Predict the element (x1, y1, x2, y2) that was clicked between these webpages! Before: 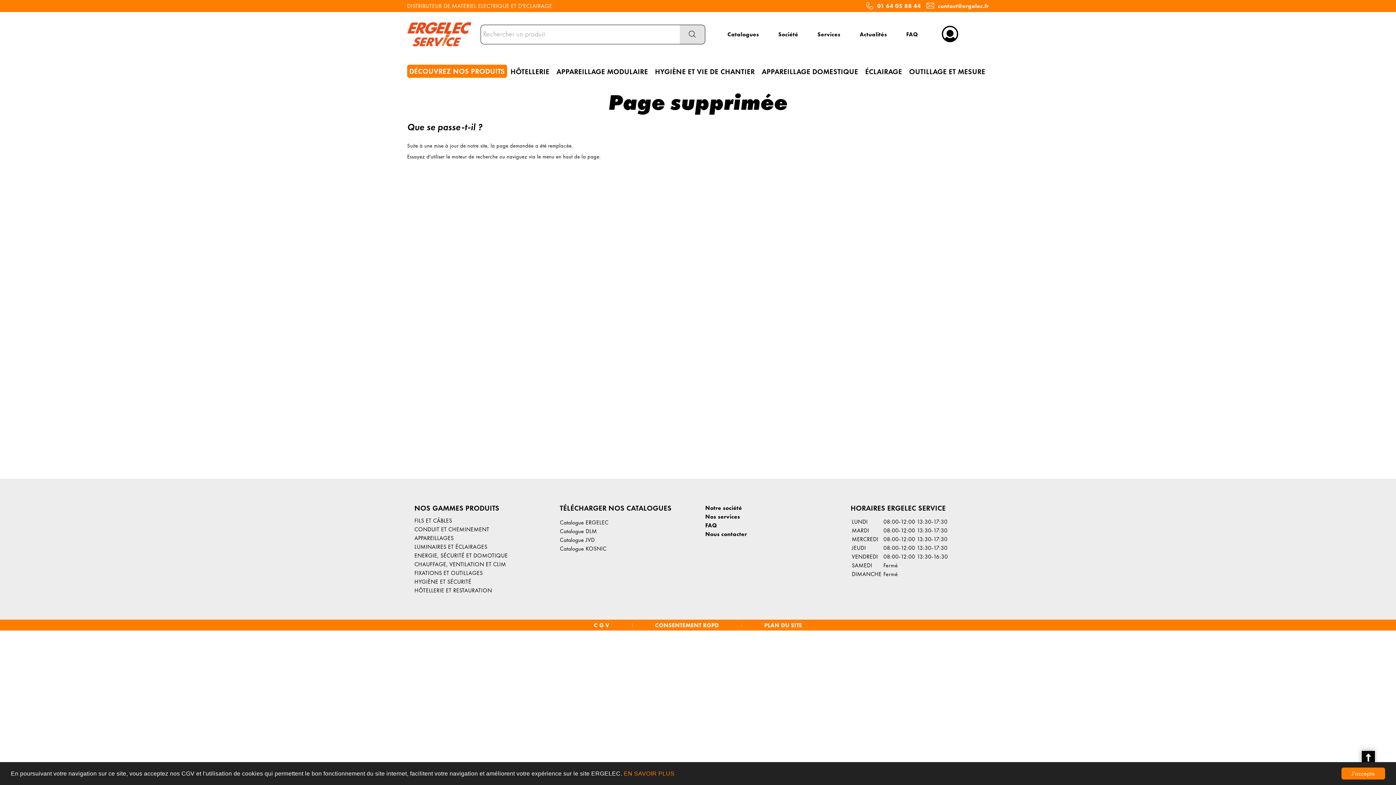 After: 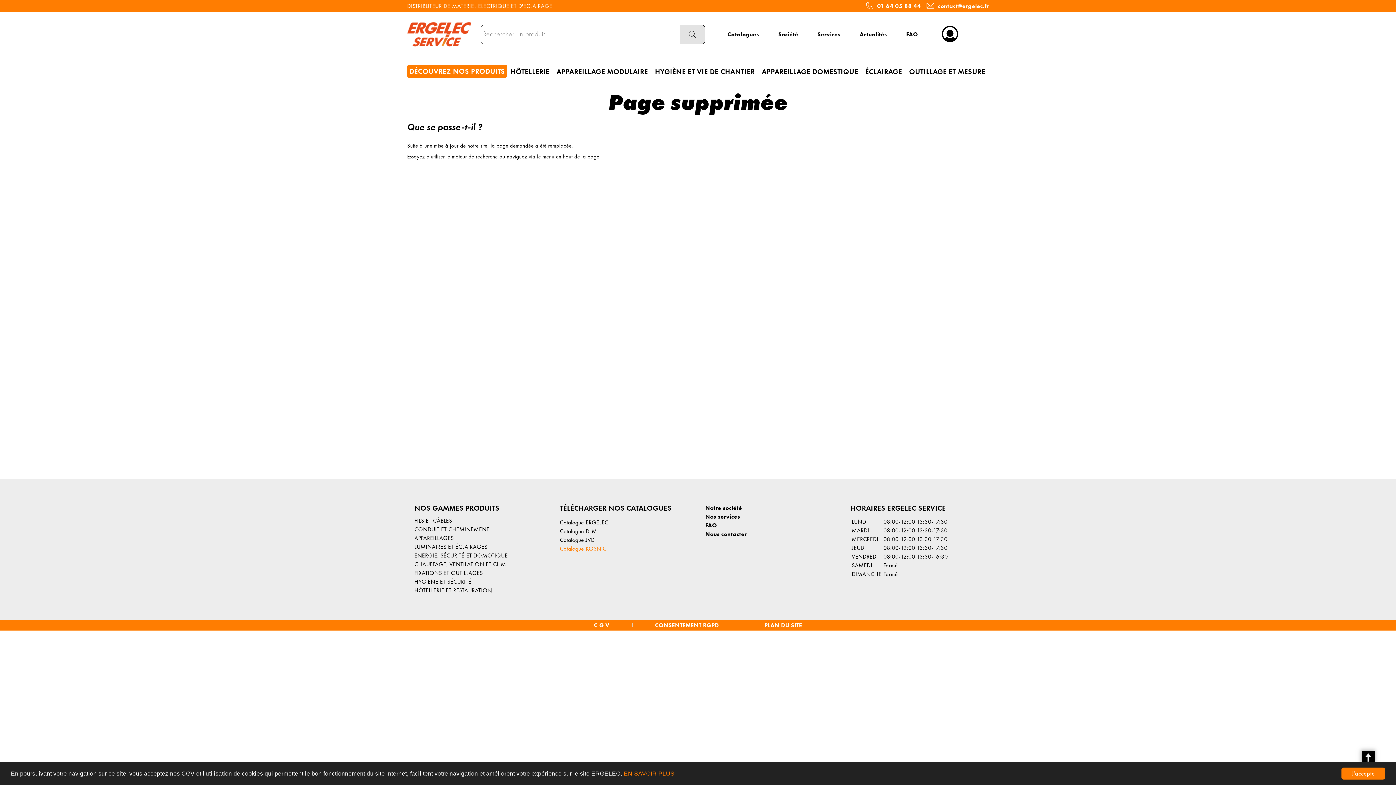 Action: bbox: (560, 545, 606, 552) label: Catalogue KOSNIC